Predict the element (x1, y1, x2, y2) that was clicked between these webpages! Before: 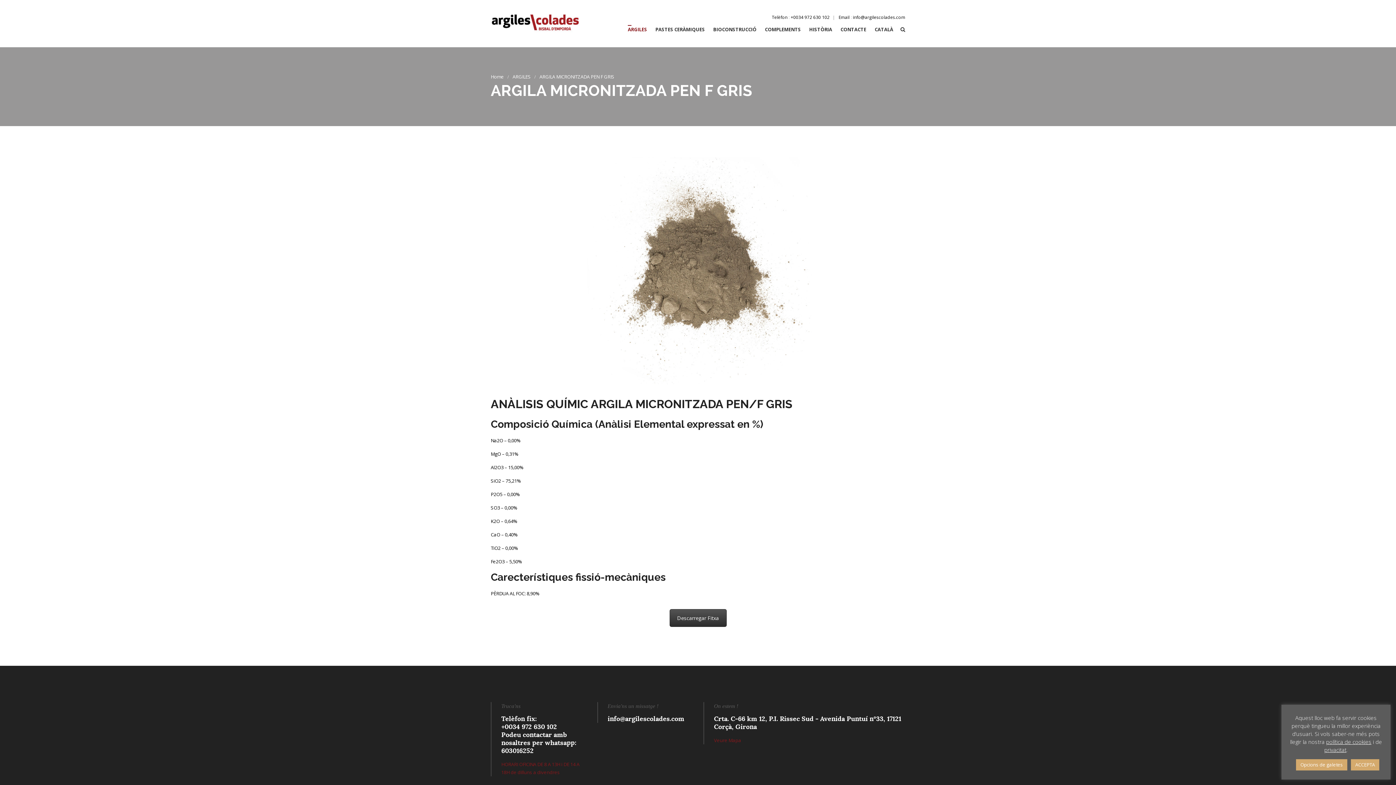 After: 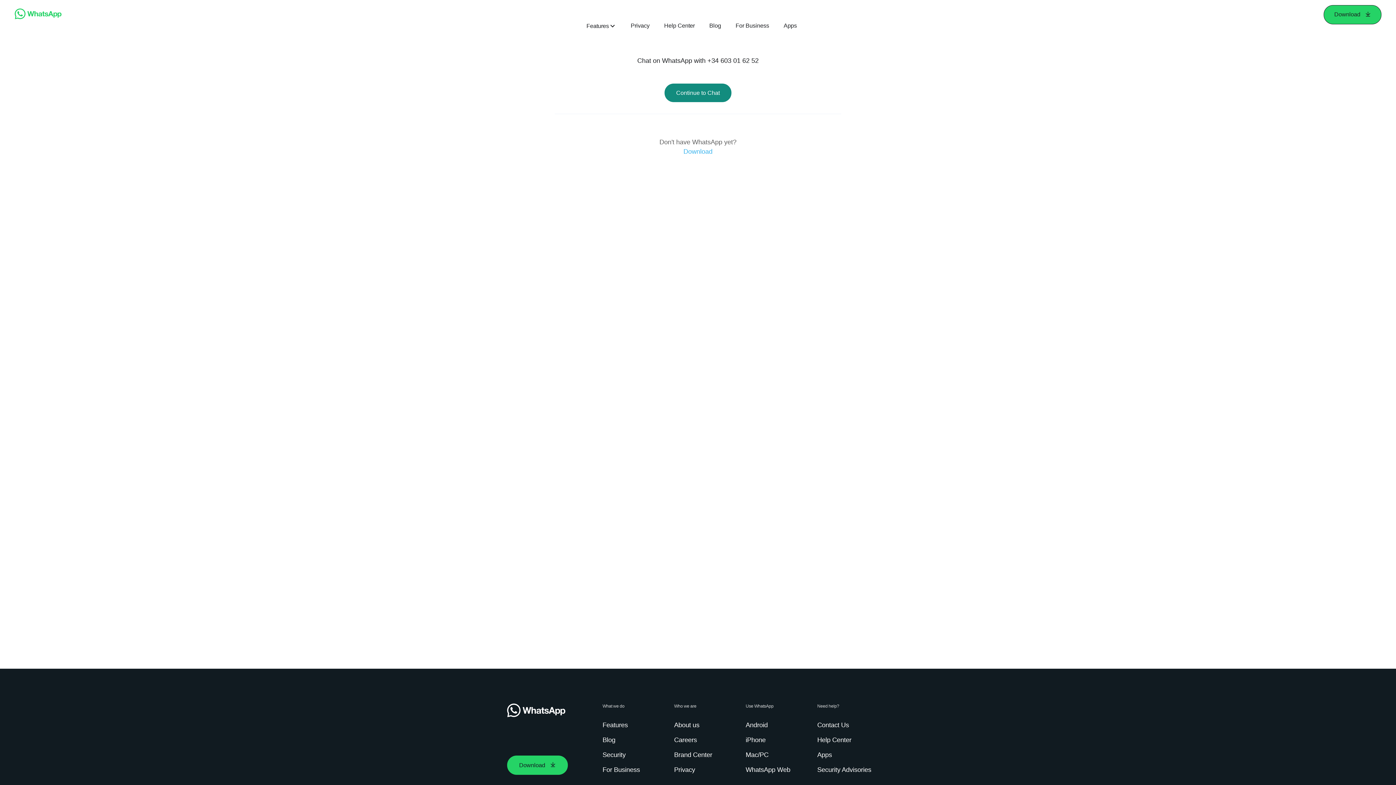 Action: bbox: (501, 746, 533, 755) label: 603016252